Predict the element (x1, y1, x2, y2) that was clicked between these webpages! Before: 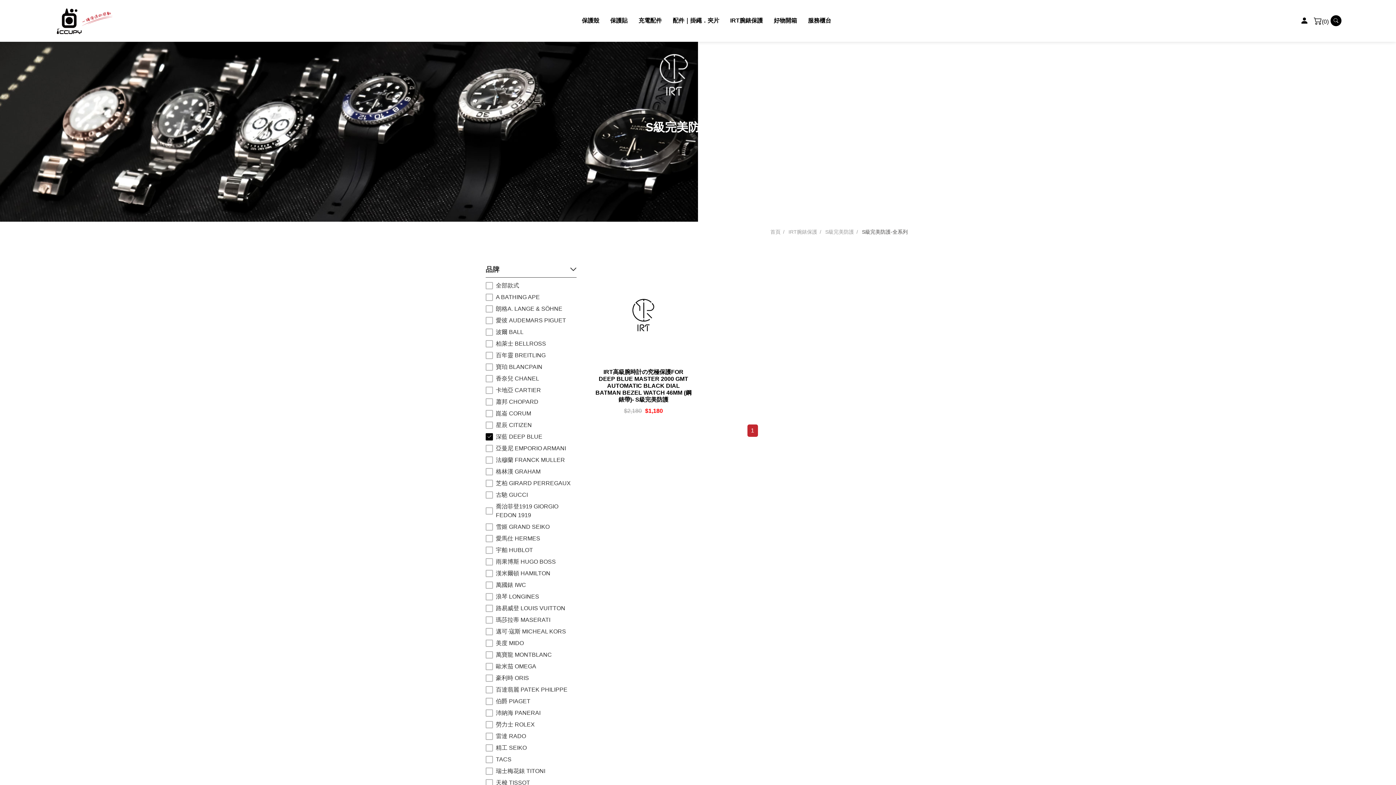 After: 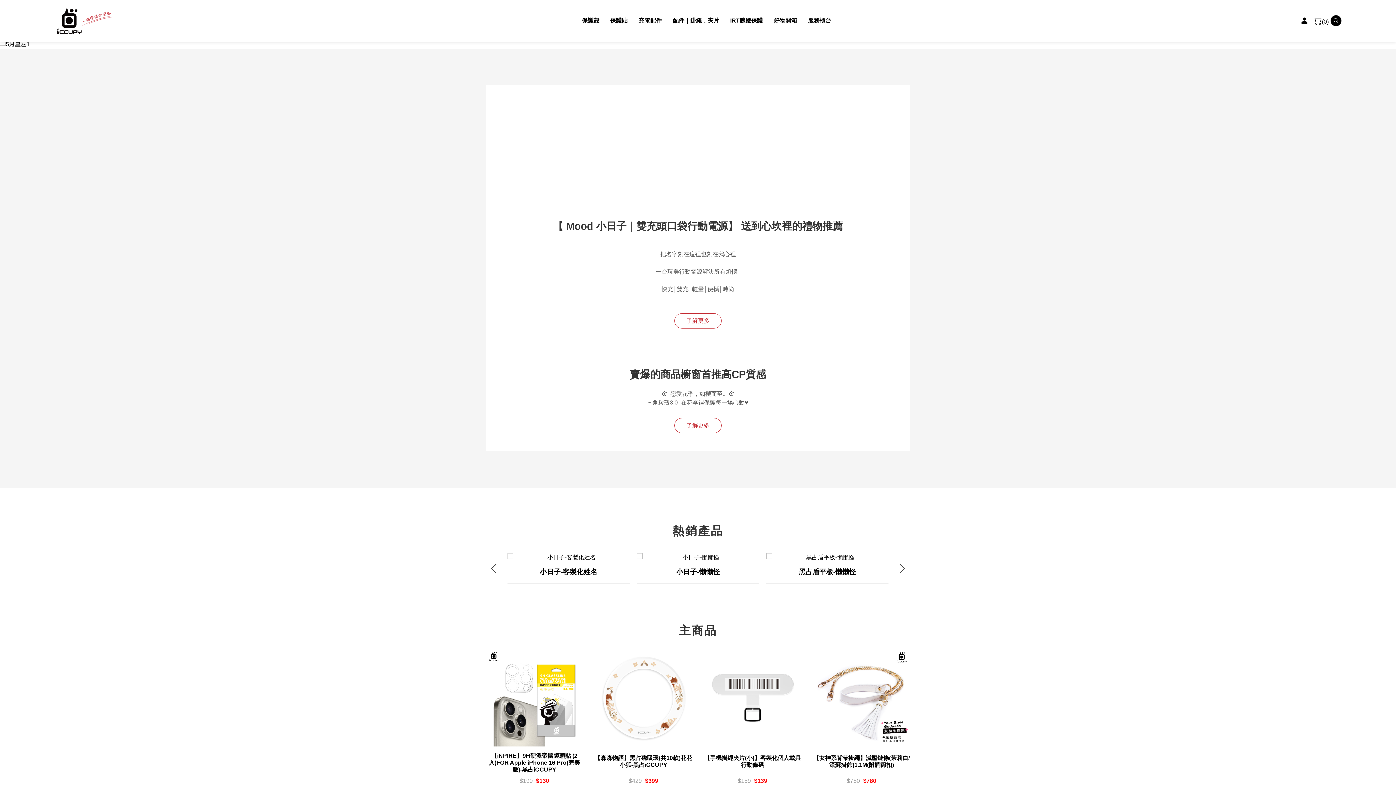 Action: bbox: (54, 7, 114, 34)